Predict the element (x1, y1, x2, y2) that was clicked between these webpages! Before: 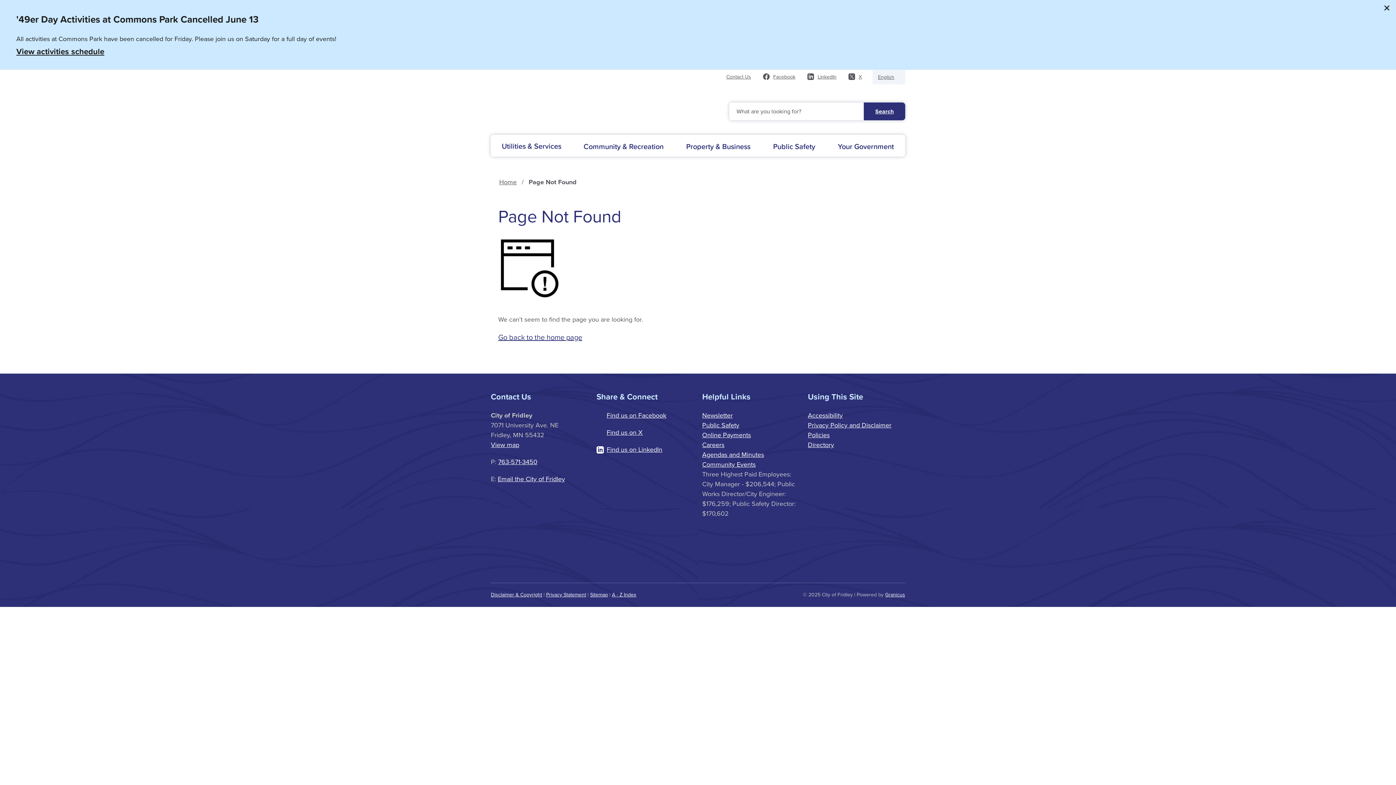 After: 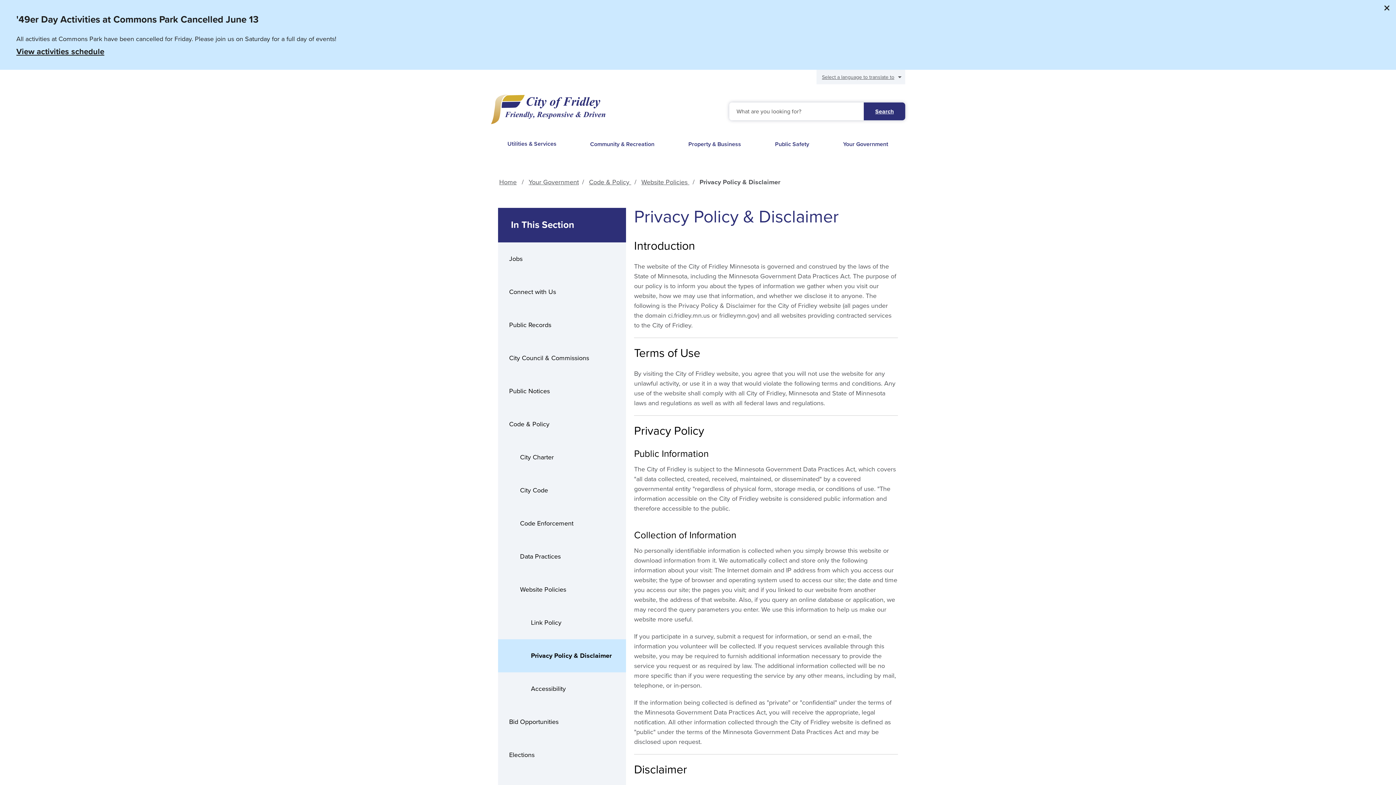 Action: bbox: (808, 420, 891, 430) label: Privacy Policy and Disclaimer